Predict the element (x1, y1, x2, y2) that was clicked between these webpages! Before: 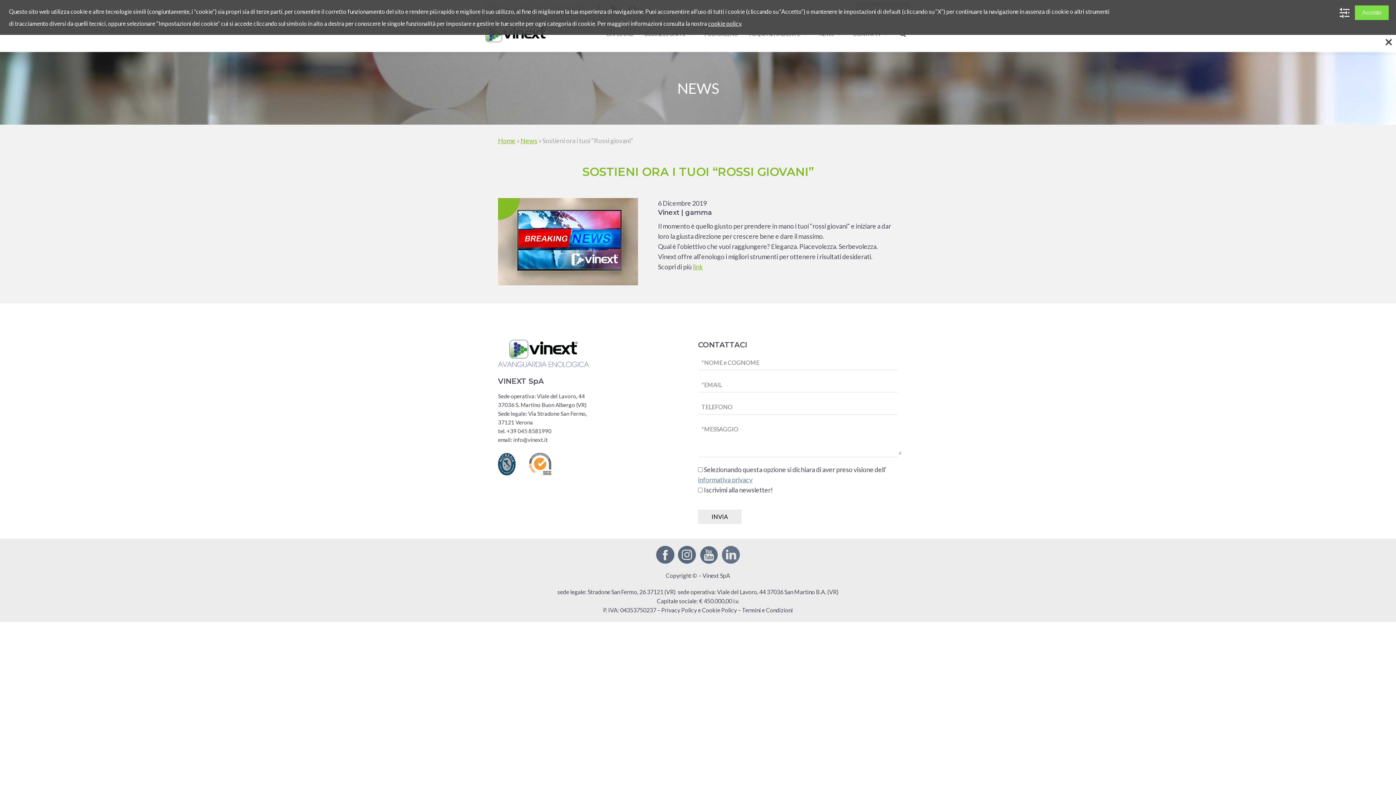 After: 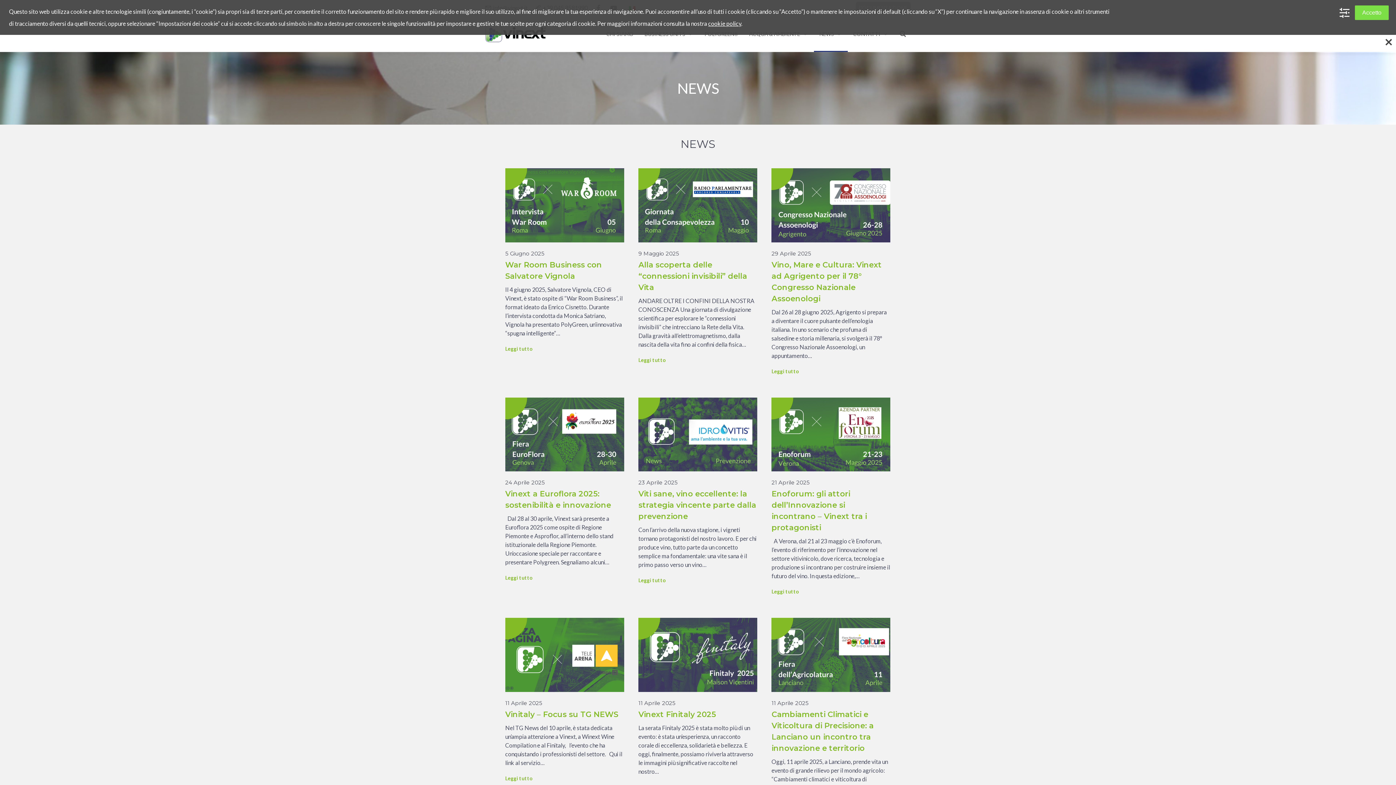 Action: bbox: (520, 136, 537, 144) label: News